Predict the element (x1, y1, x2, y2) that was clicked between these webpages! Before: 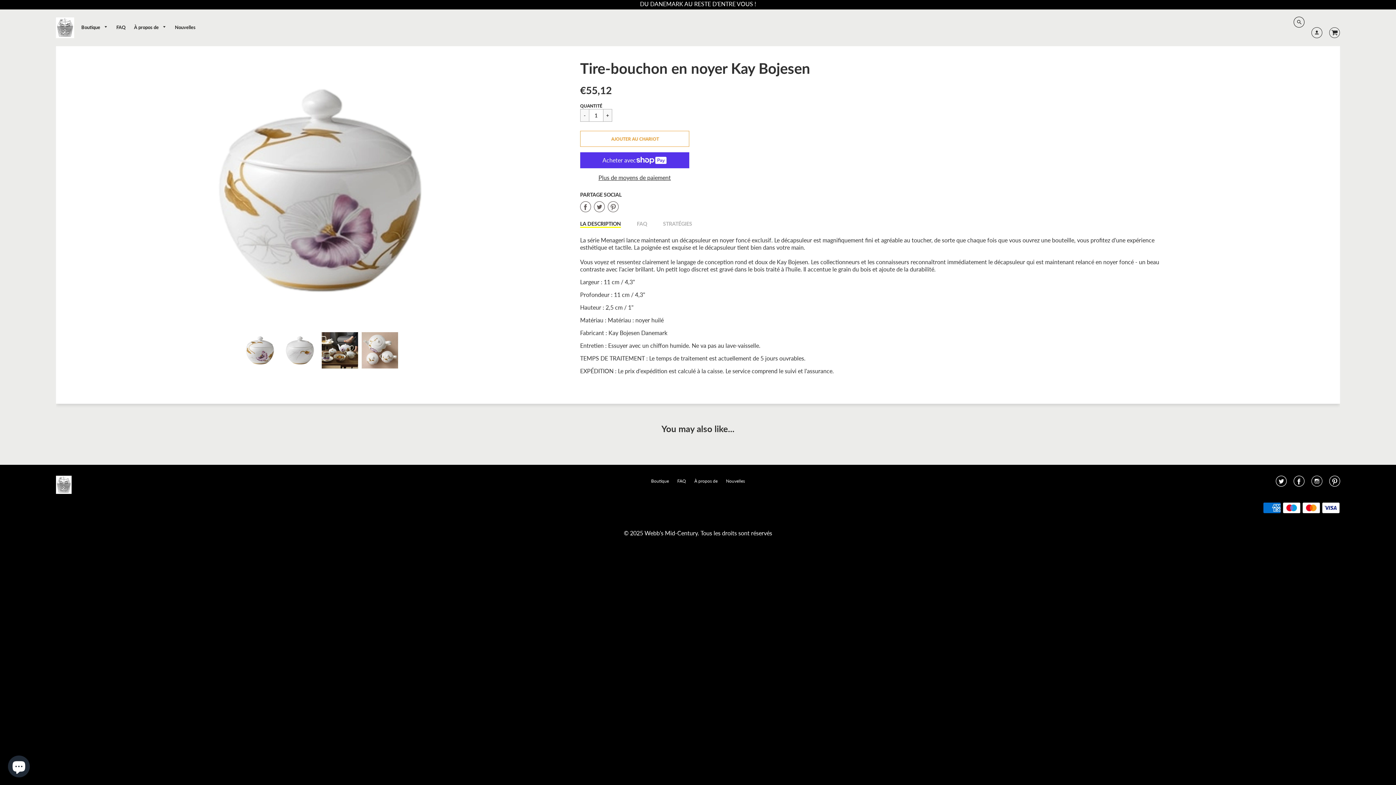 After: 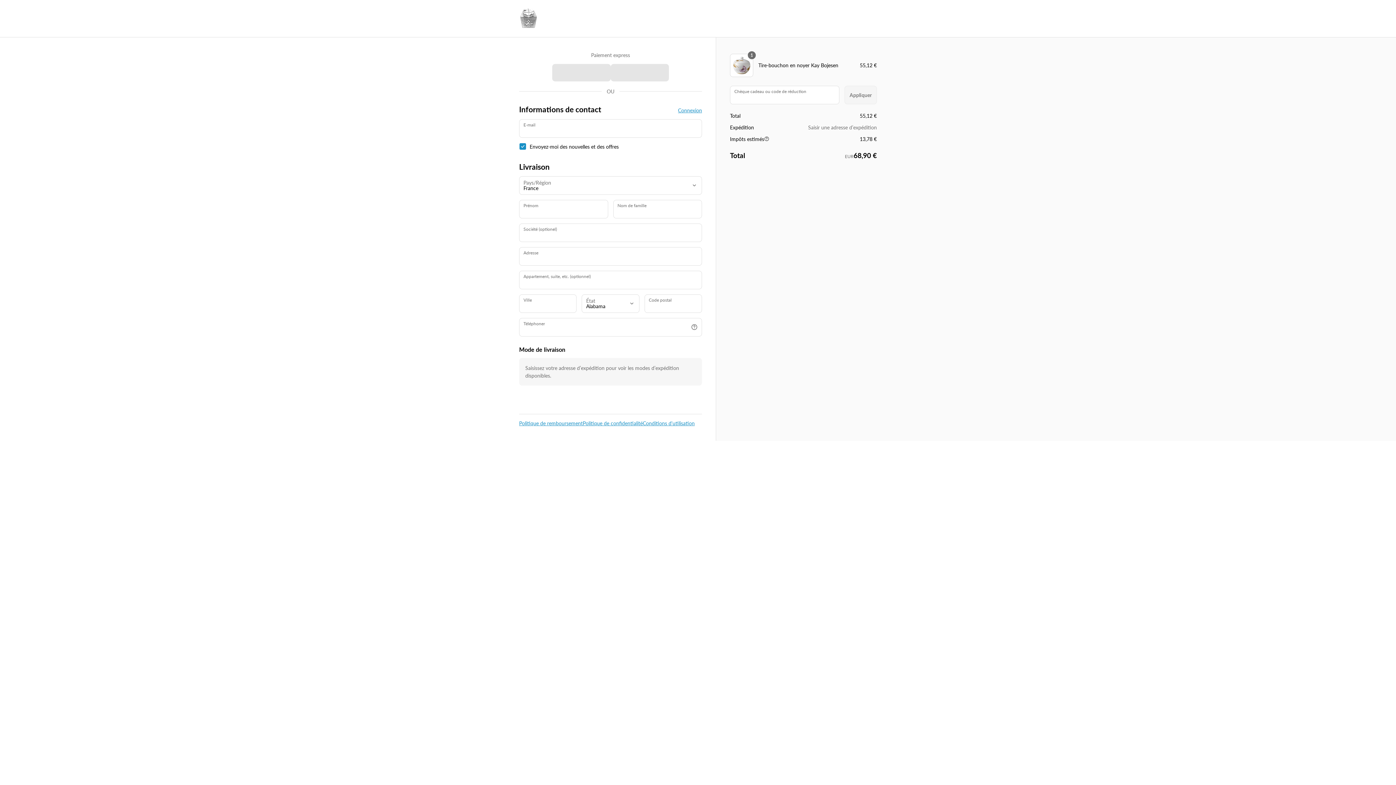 Action: label: Plus de moyens de paiement bbox: (580, 174, 689, 181)